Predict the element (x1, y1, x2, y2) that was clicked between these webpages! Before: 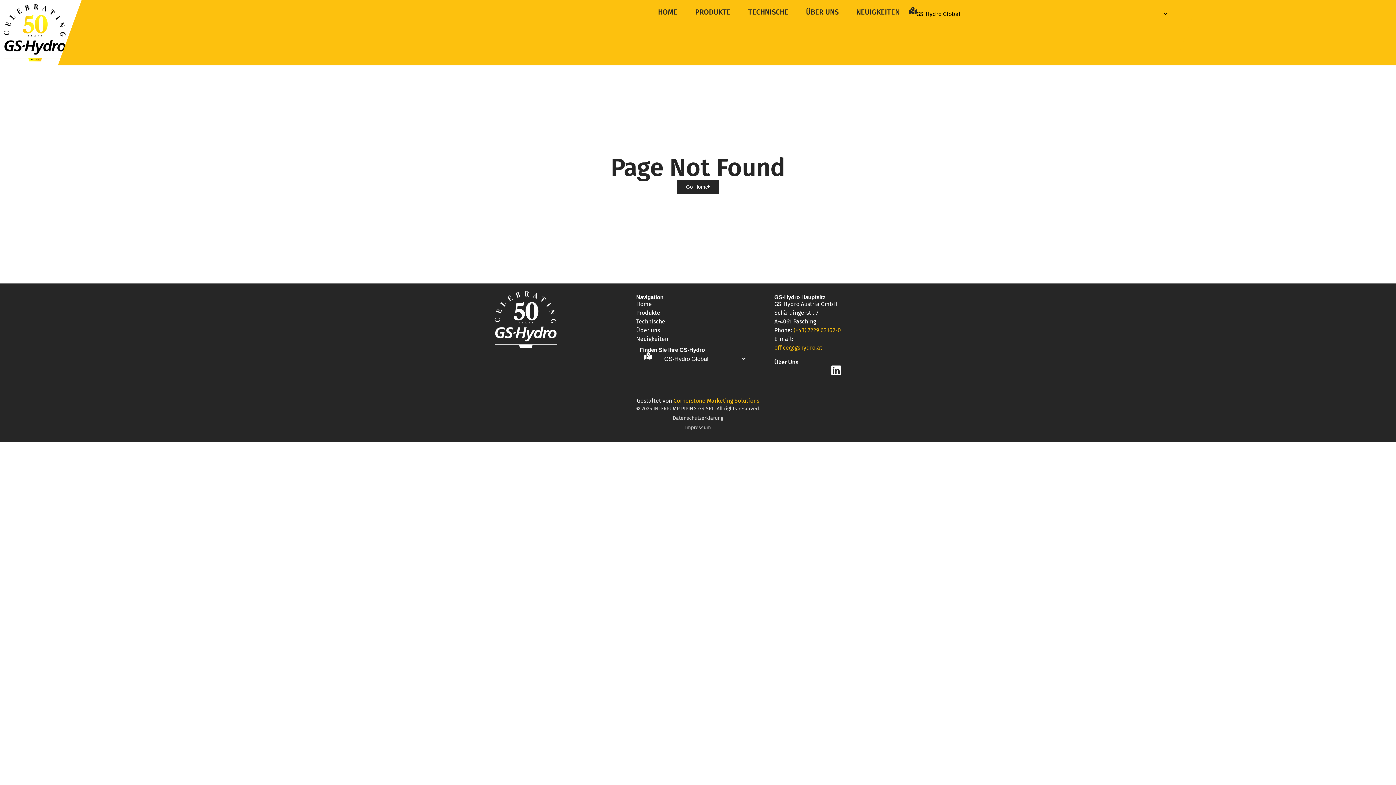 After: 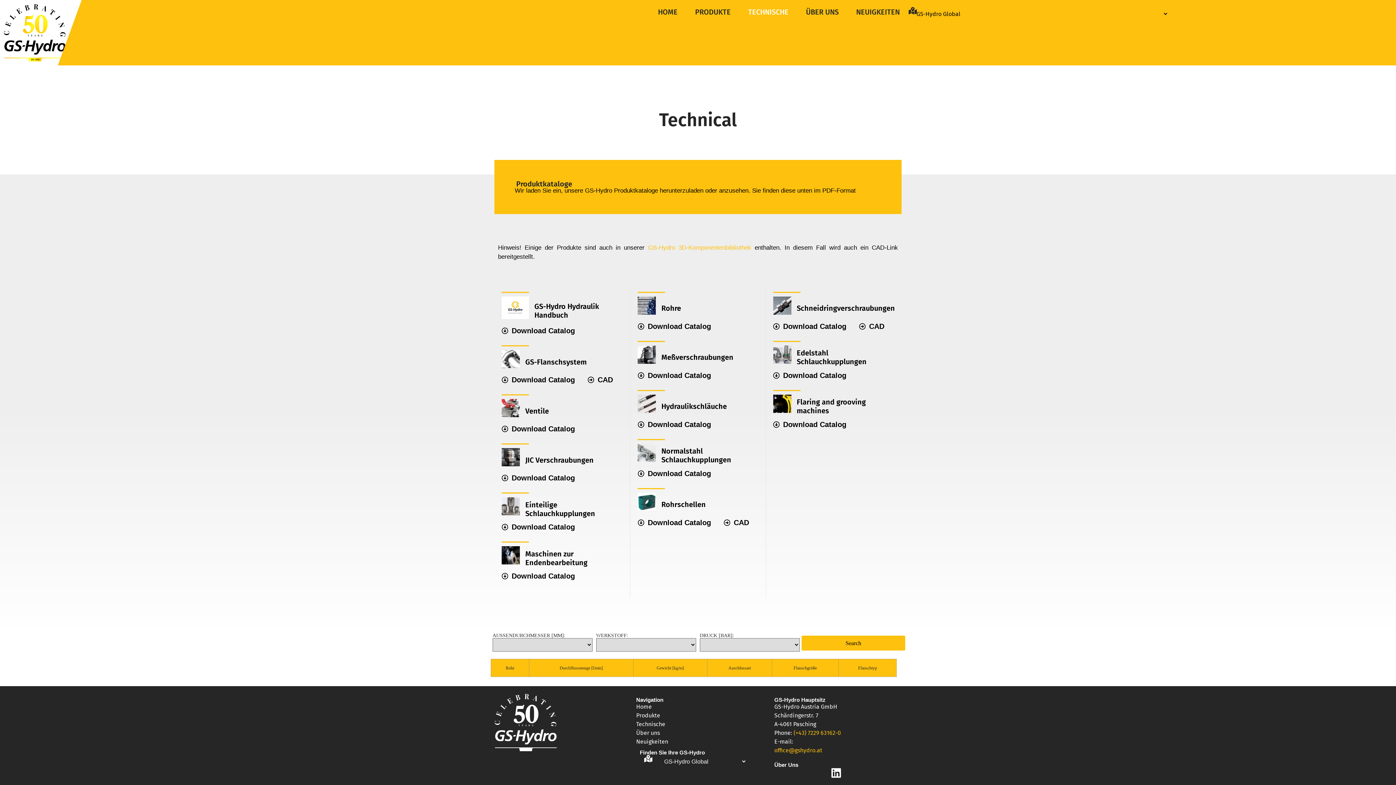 Action: bbox: (748, 6, 788, 17) label: TECHNISCHE